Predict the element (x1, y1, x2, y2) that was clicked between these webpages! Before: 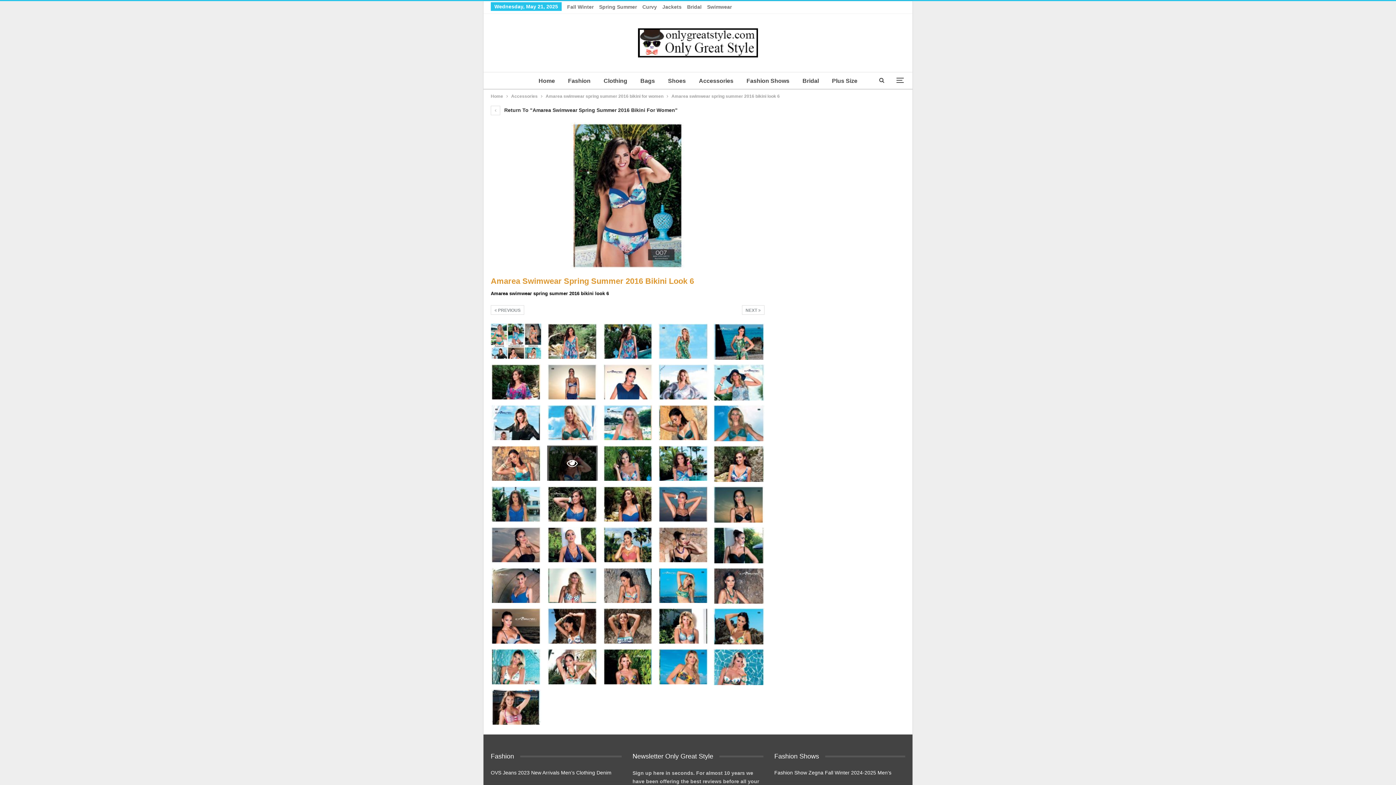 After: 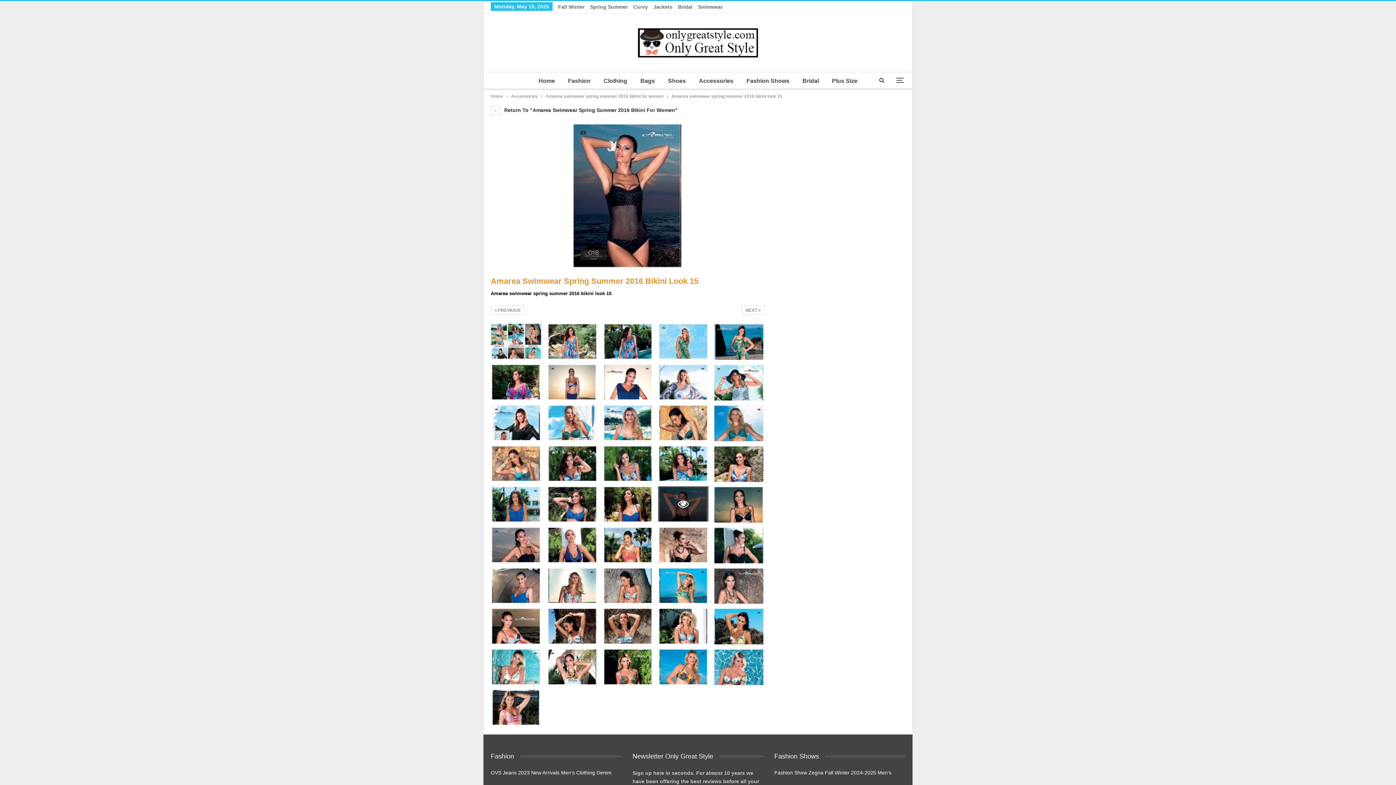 Action: bbox: (658, 486, 708, 521)